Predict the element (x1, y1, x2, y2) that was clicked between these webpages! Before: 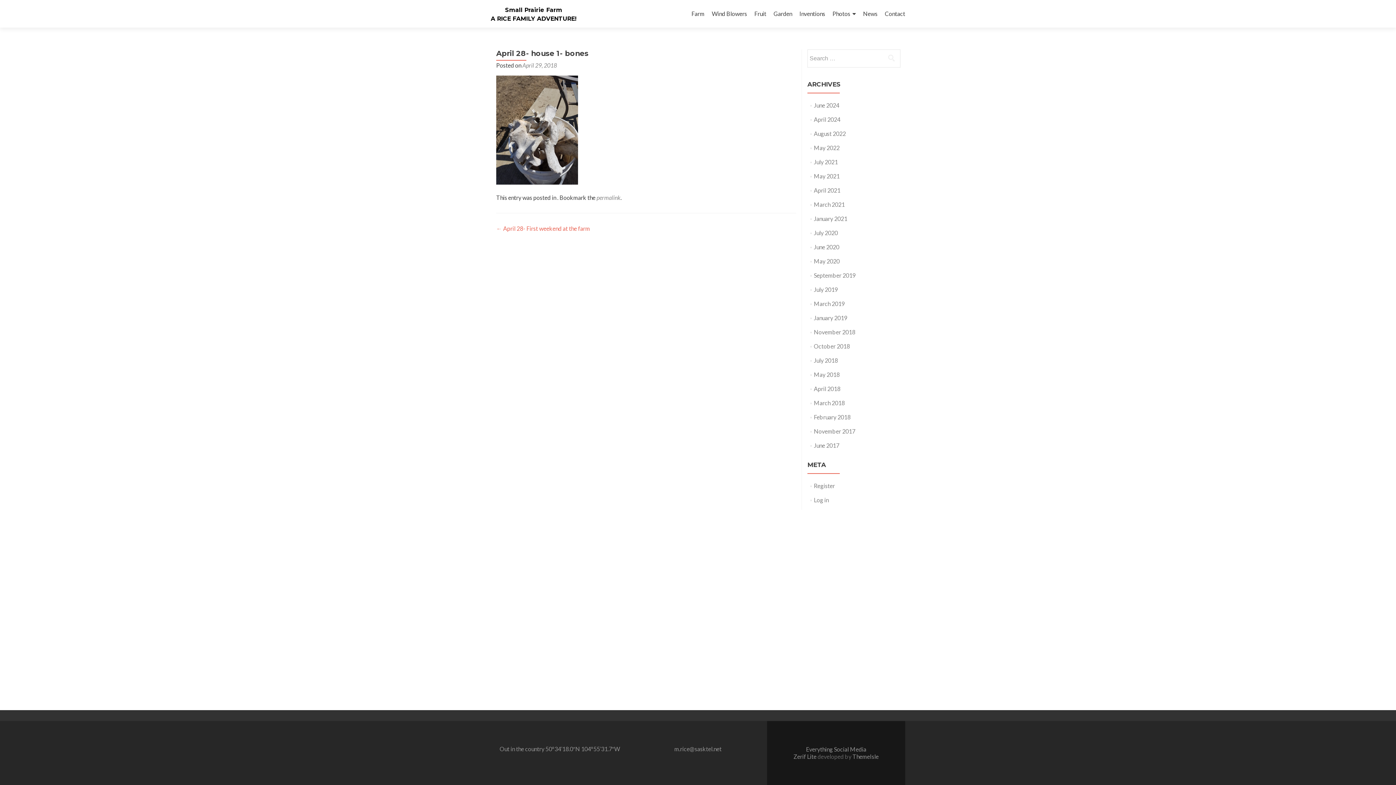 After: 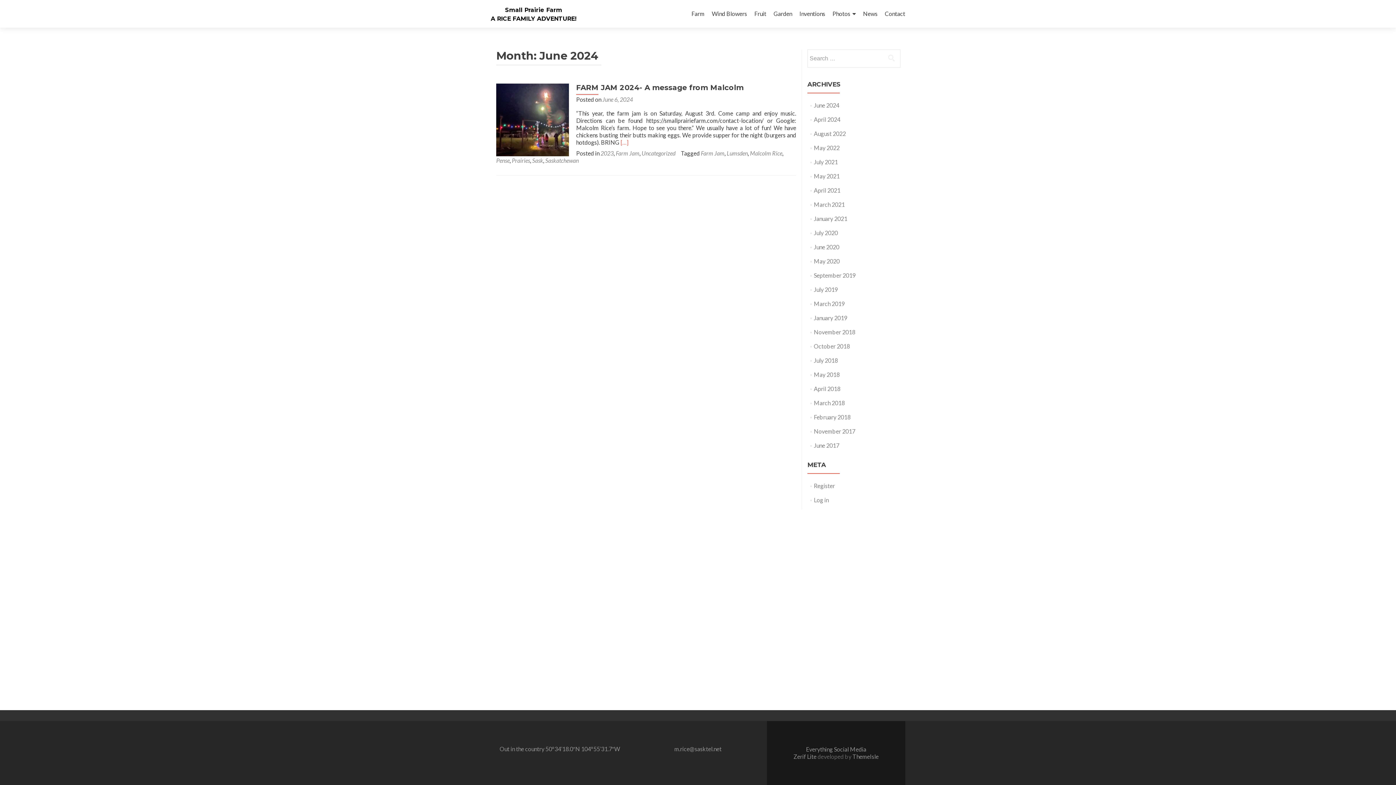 Action: label: June 2024 bbox: (814, 101, 839, 108)